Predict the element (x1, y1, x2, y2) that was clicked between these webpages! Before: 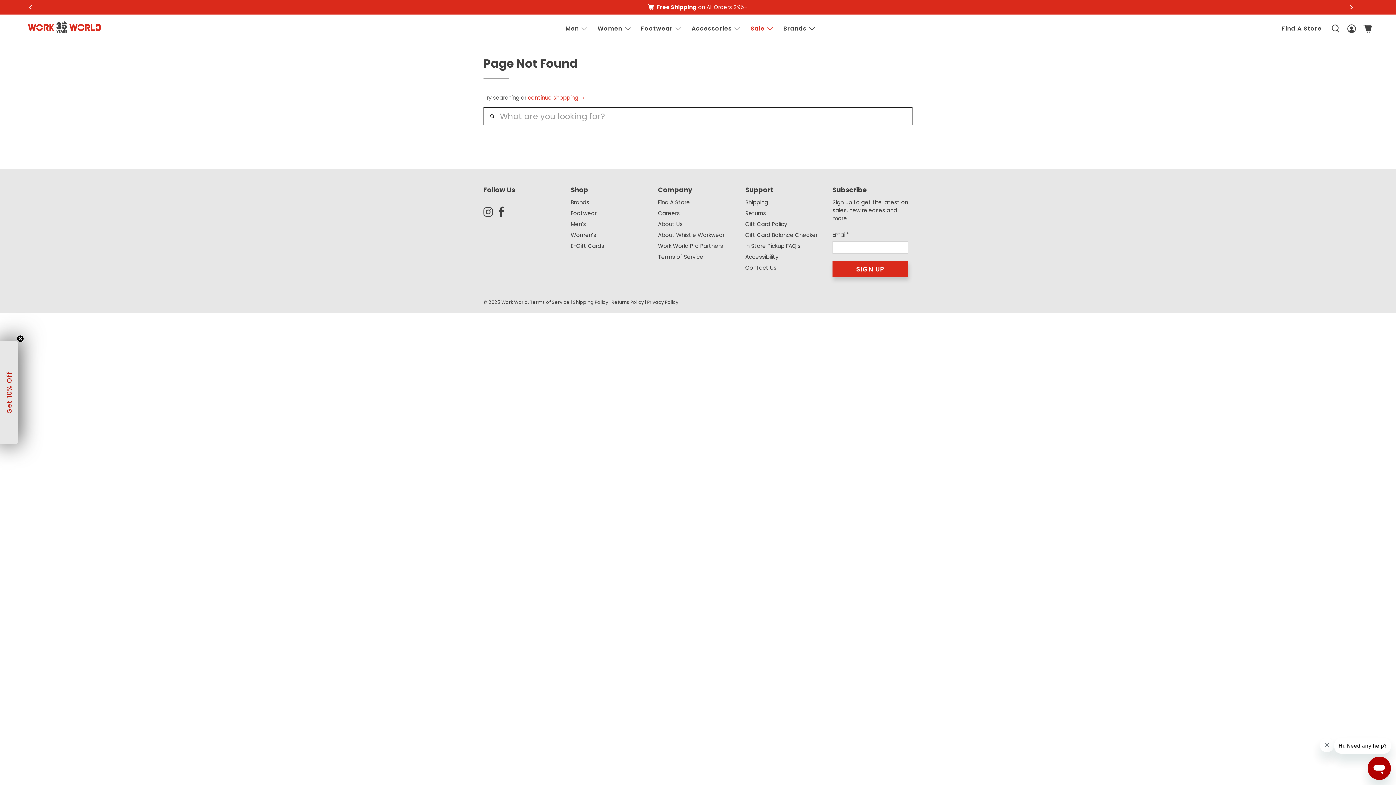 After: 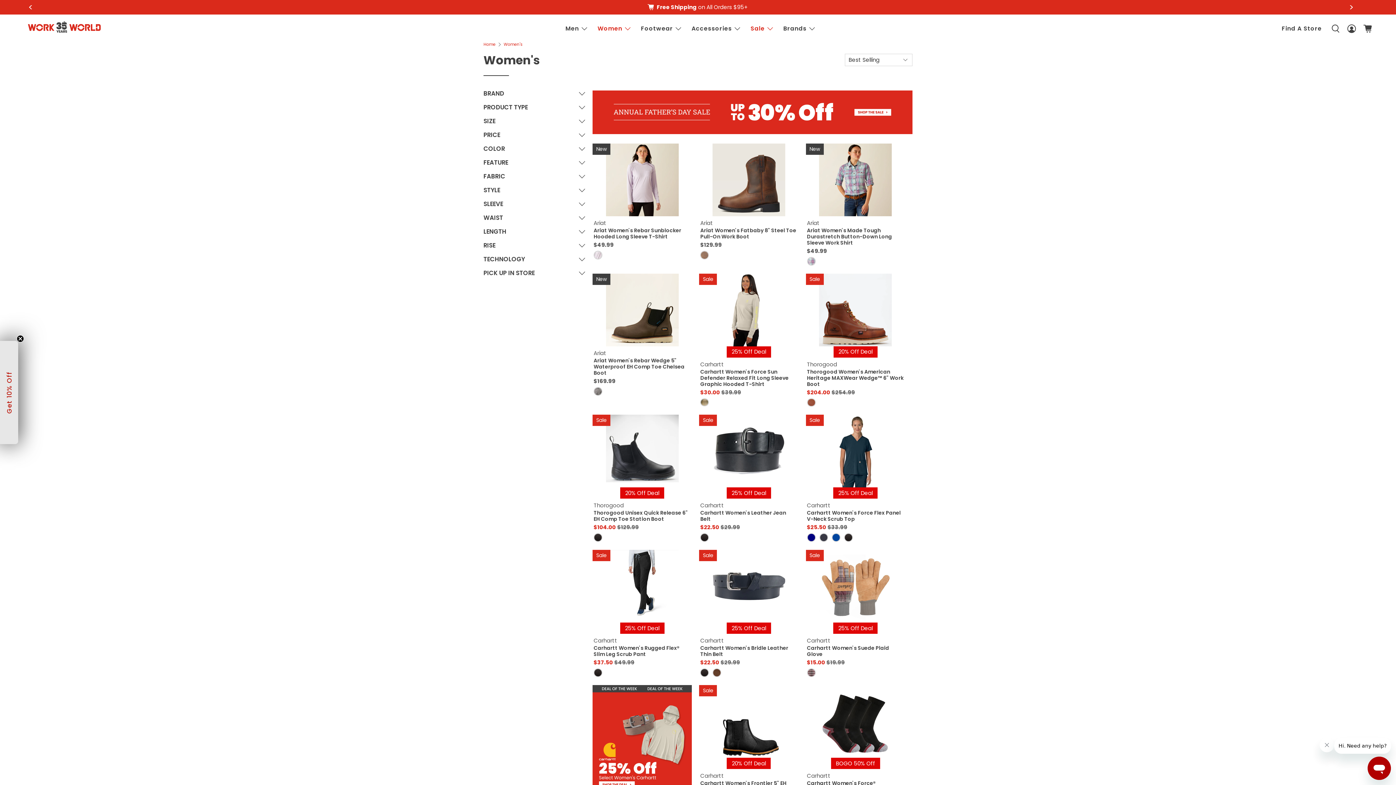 Action: label: Women bbox: (593, 18, 637, 38)